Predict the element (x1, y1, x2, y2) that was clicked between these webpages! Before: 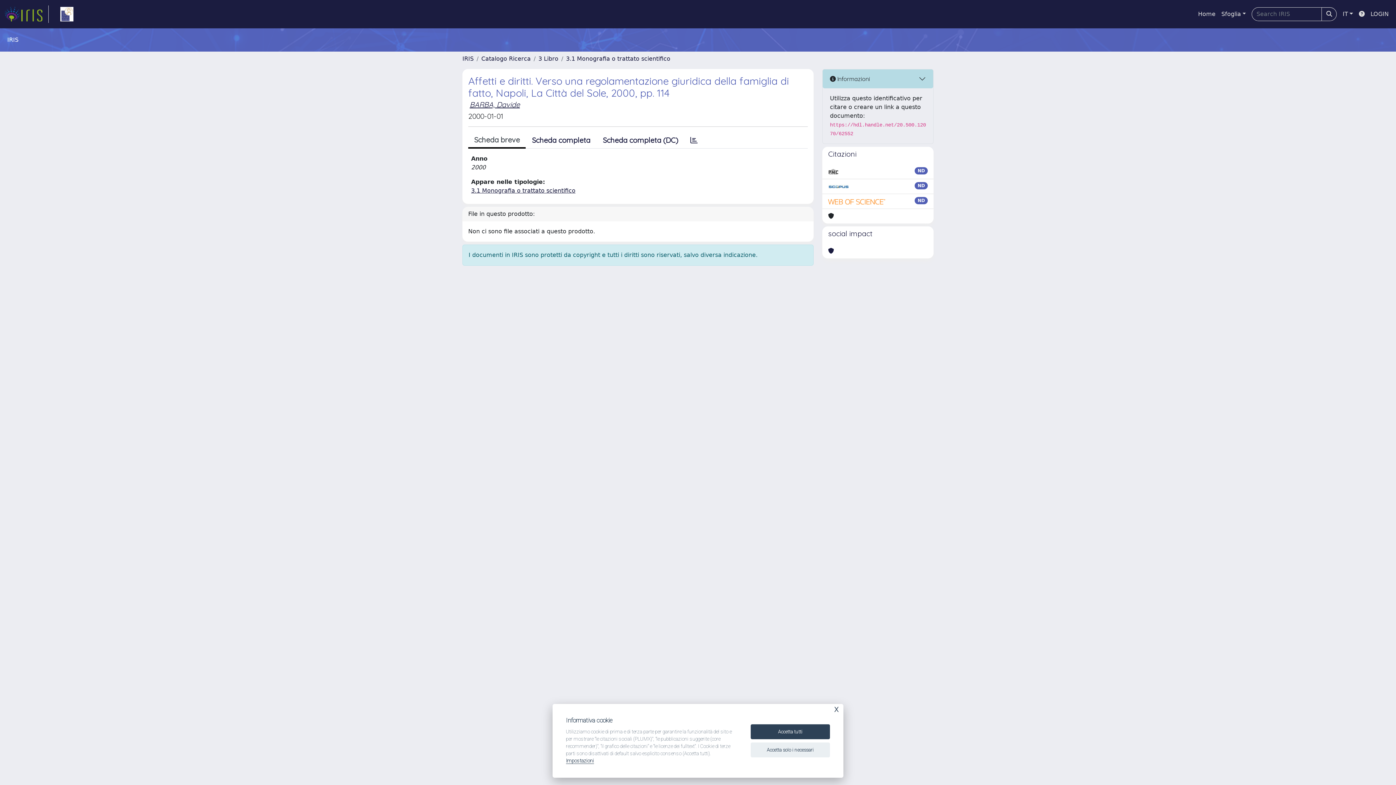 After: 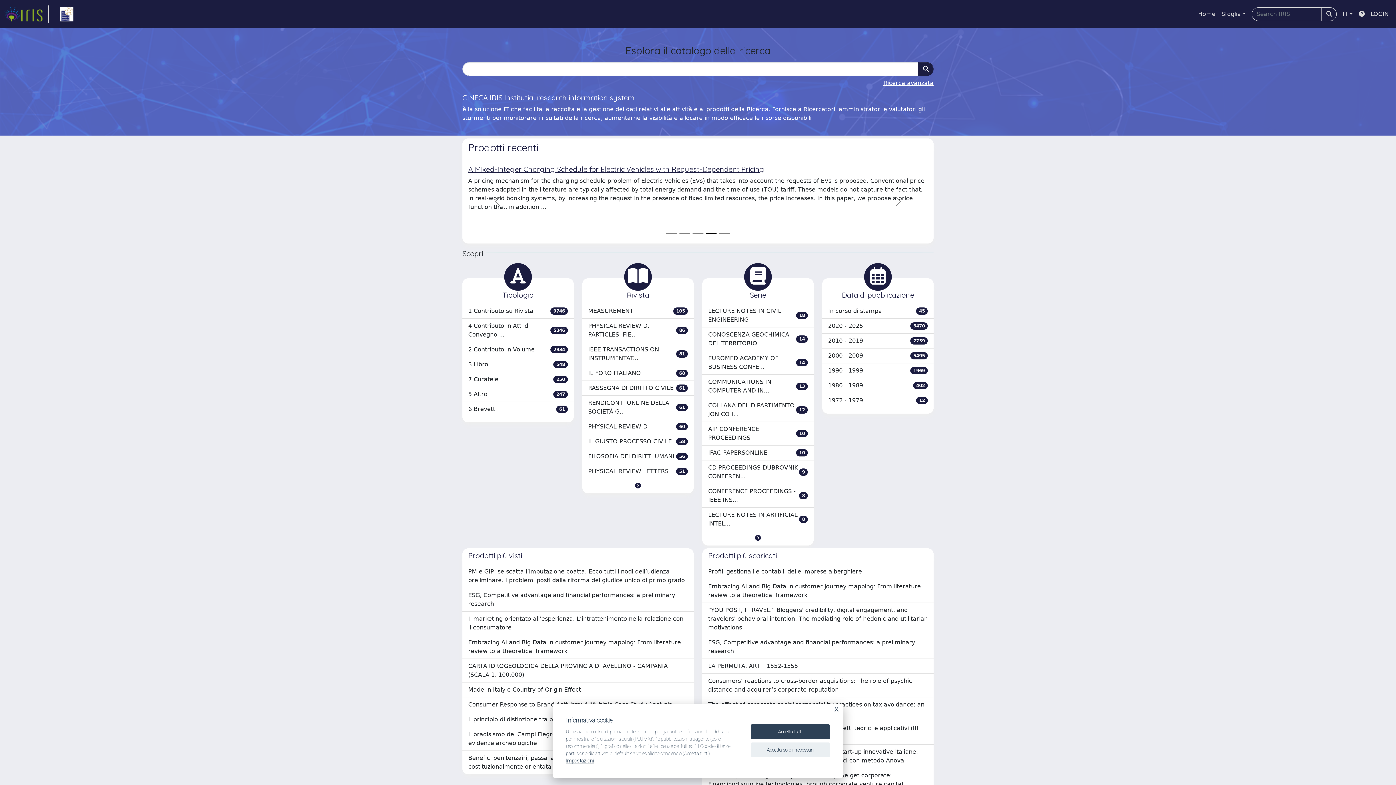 Action: label: IRIS bbox: (462, 55, 473, 62)